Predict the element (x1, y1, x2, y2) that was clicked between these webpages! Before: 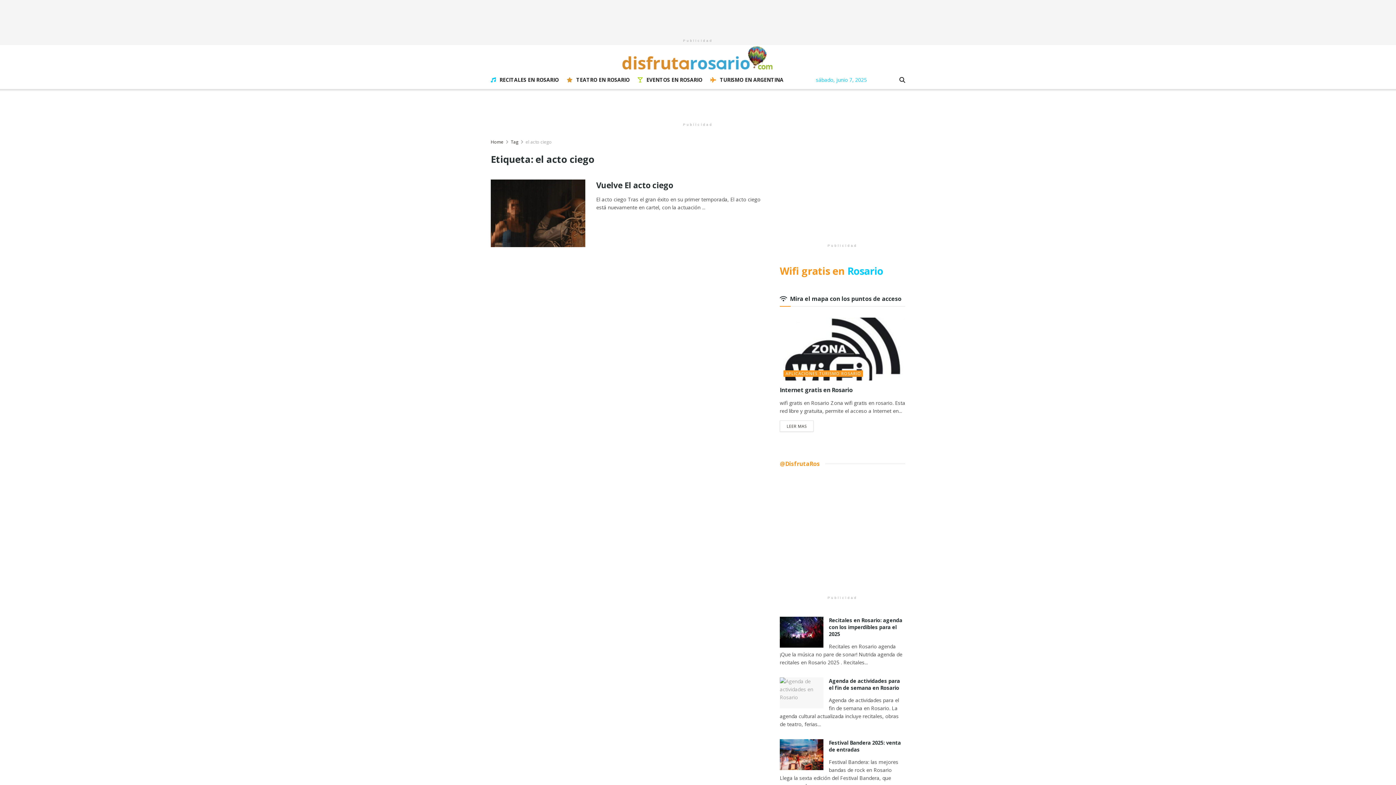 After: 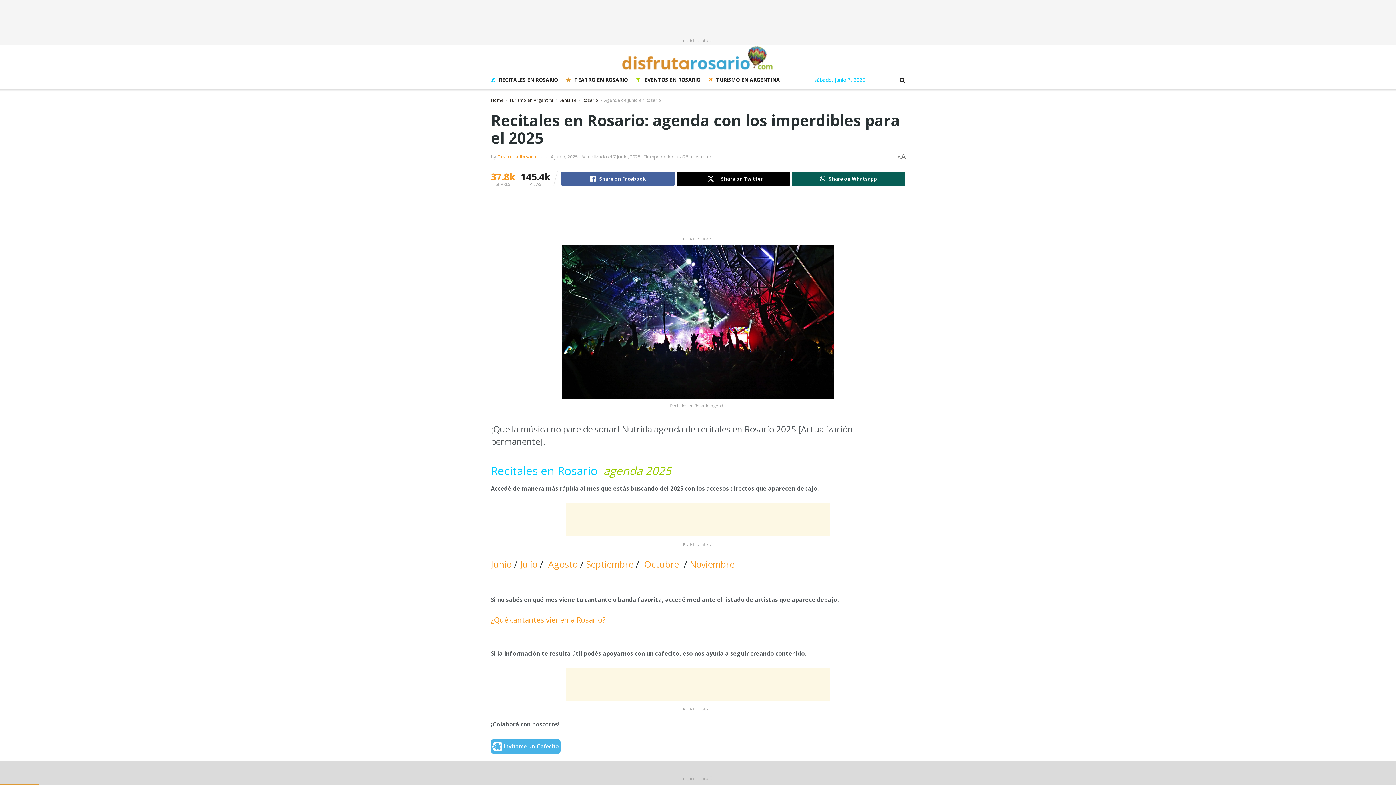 Action: label: Read article: Recitales en Rosario: agenda con los imperdibles para el 2025 bbox: (780, 616, 823, 648)